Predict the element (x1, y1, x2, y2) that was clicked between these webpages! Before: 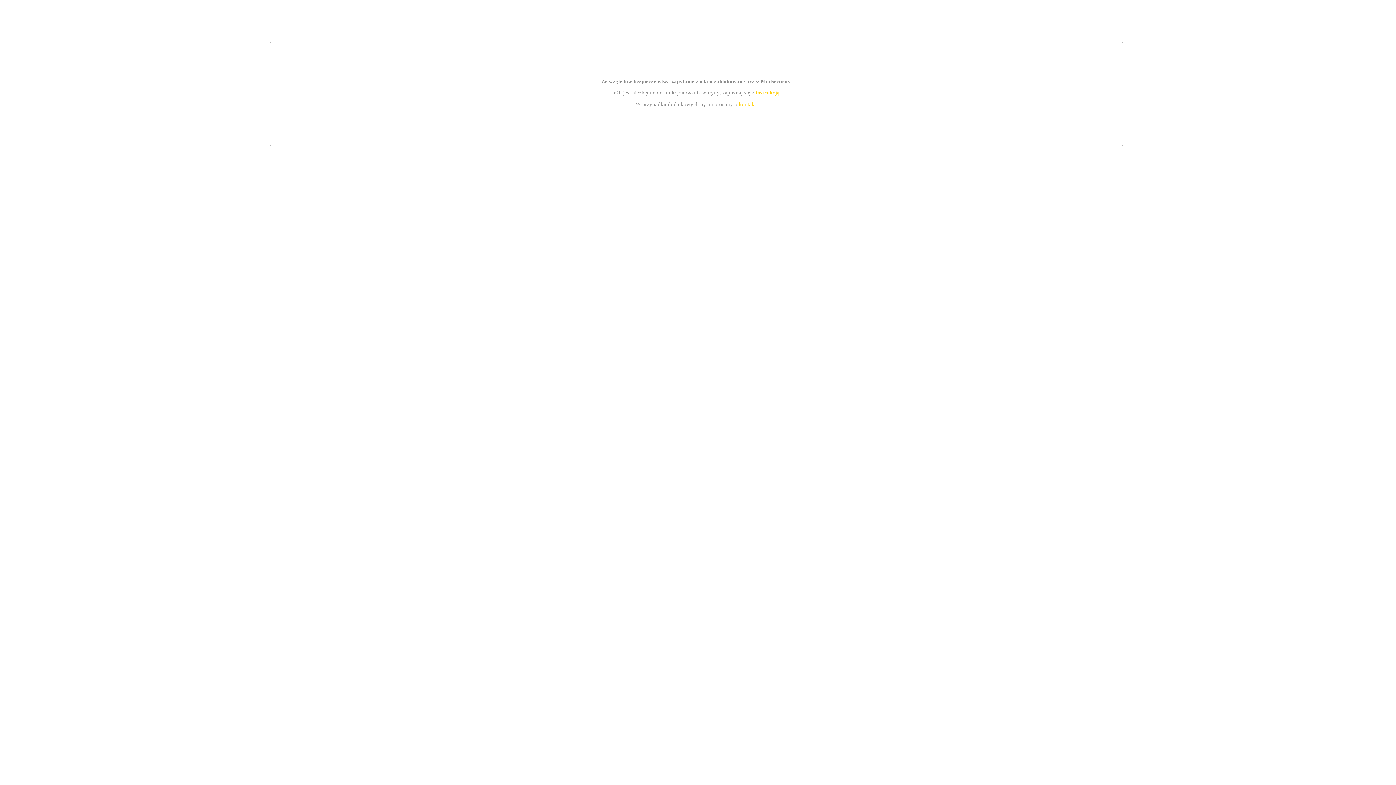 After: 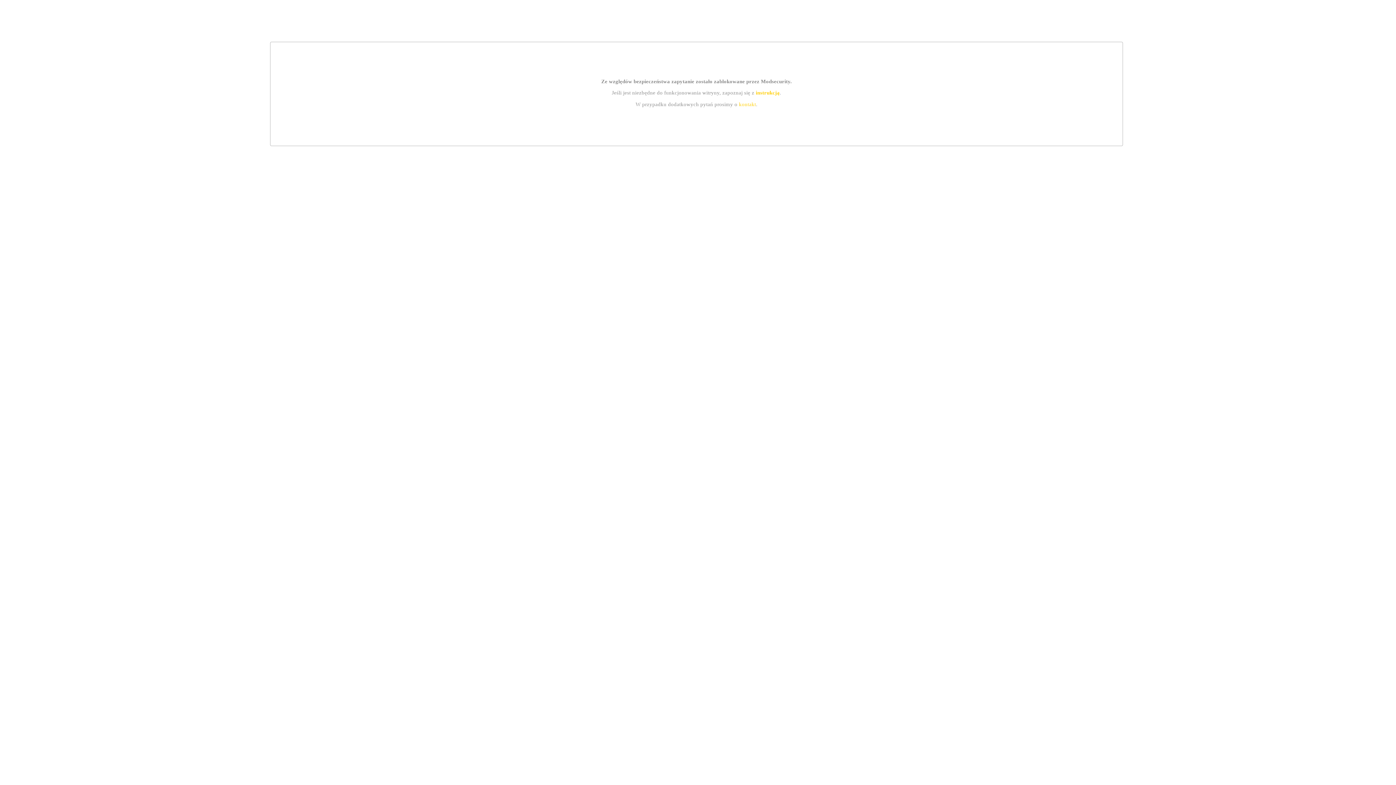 Action: bbox: (739, 101, 756, 107) label: kontakt